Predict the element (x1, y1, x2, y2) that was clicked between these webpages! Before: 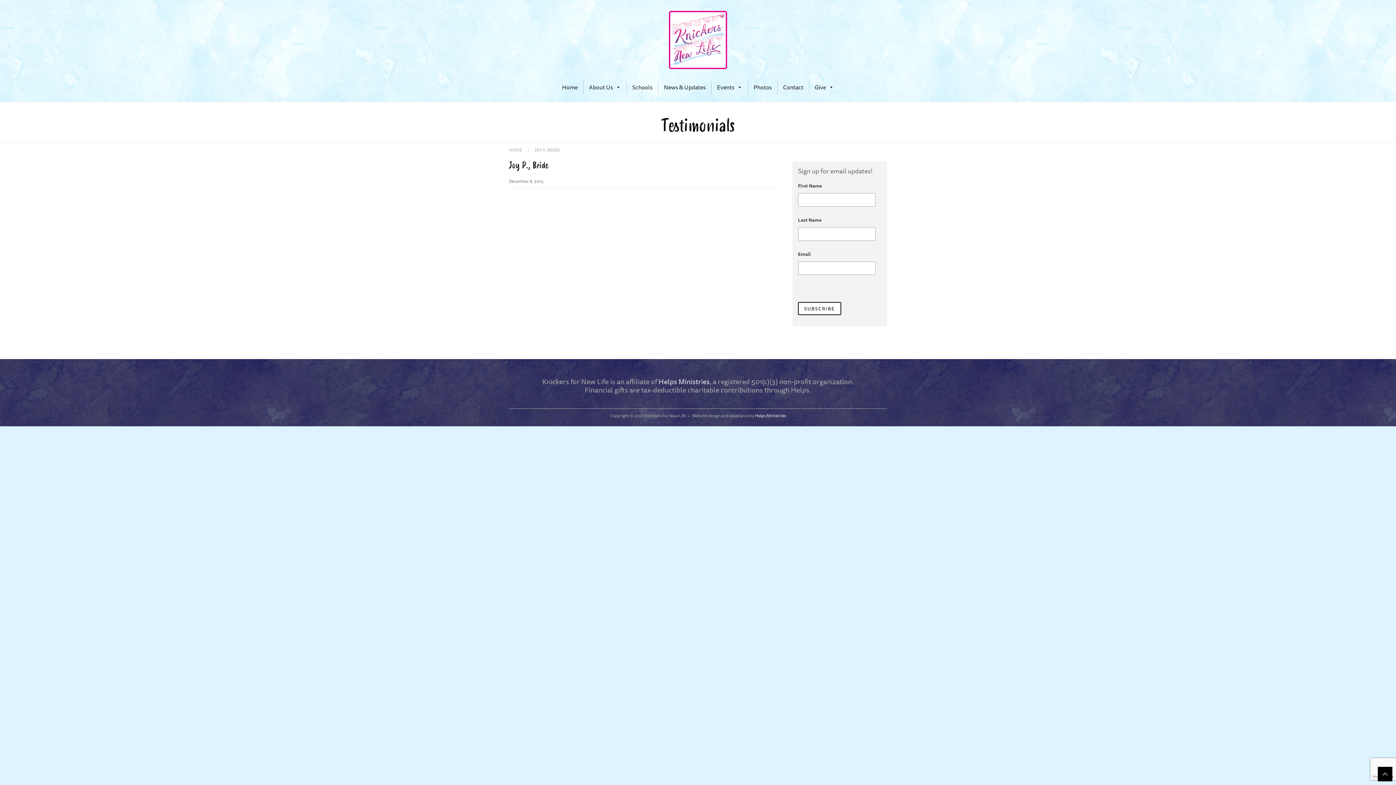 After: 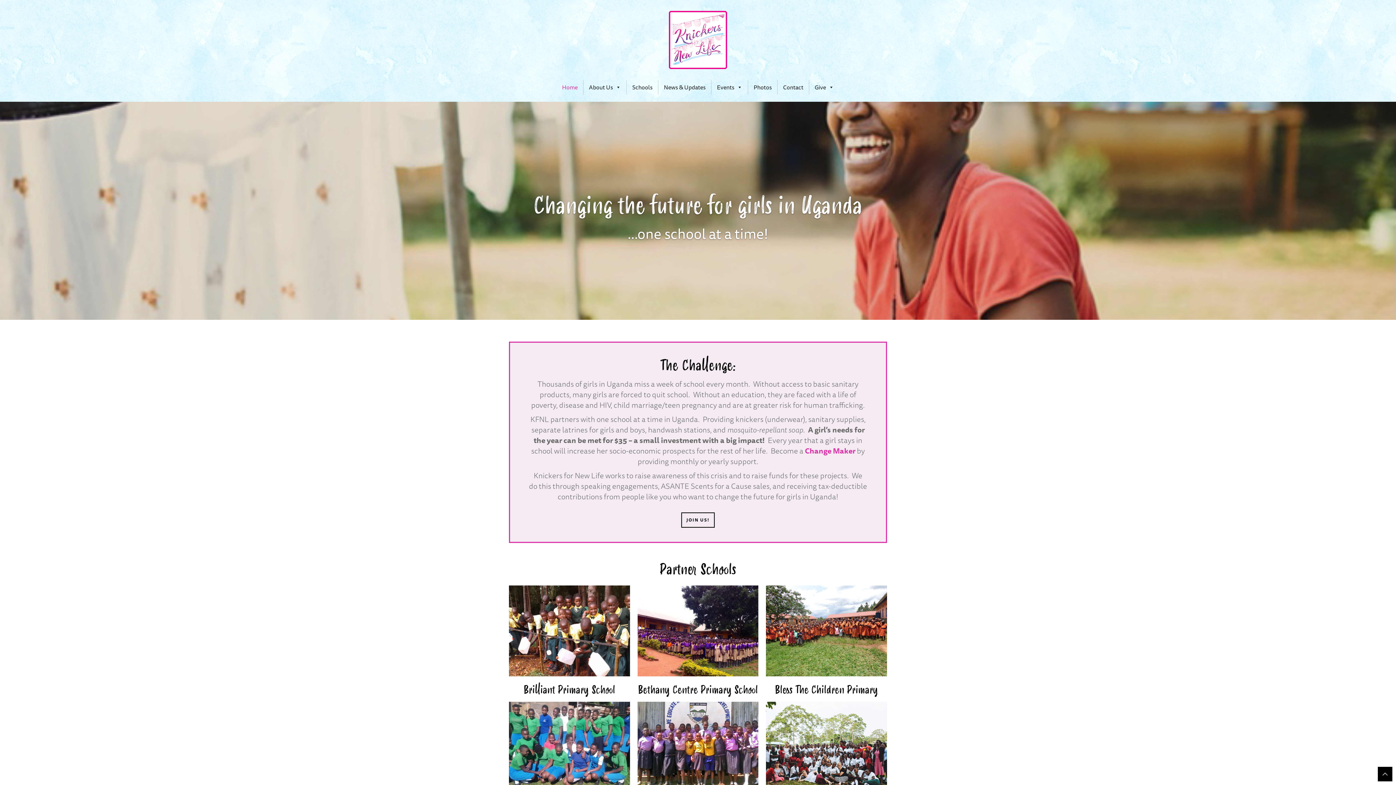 Action: bbox: (556, 80, 583, 94) label: Home